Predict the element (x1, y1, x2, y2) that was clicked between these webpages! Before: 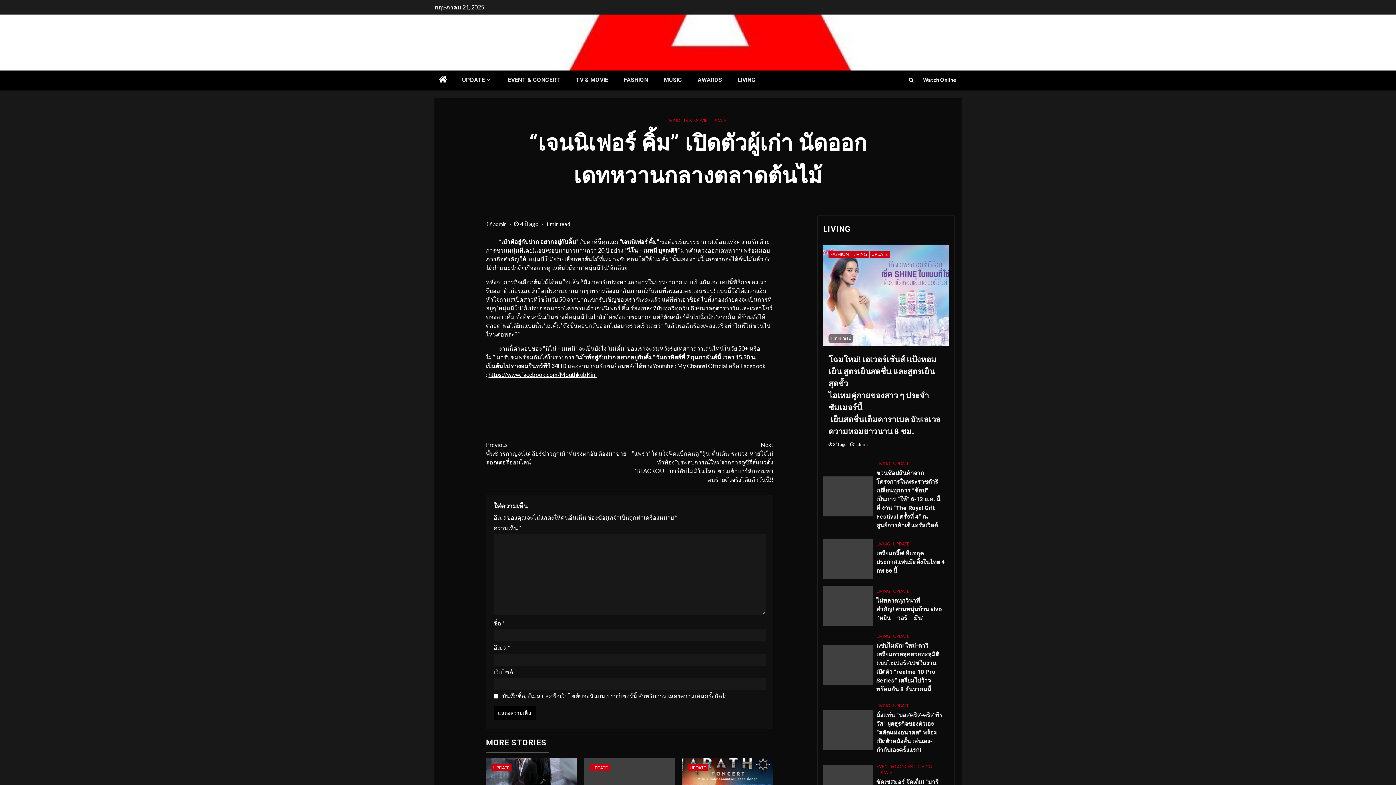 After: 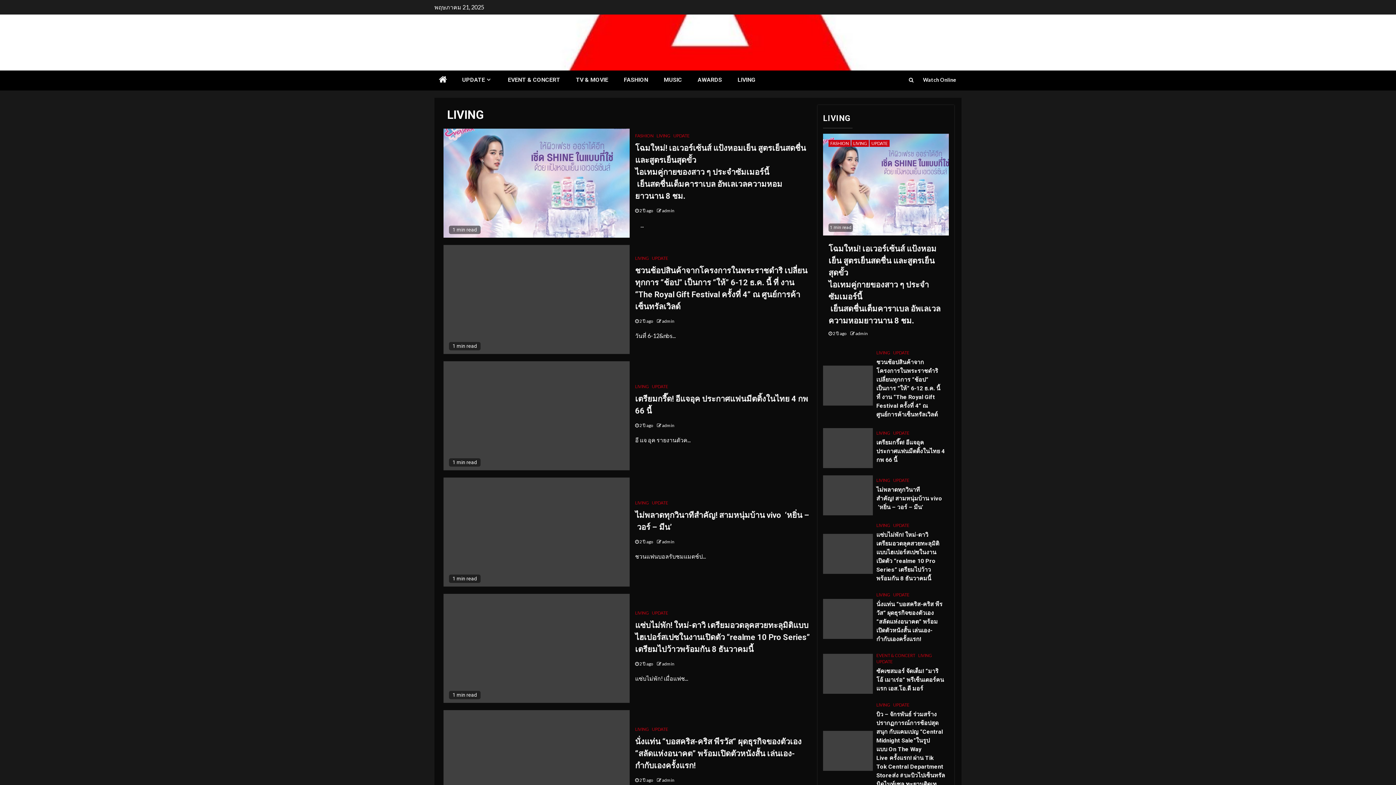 Action: label: LIVING bbox: (737, 76, 755, 83)